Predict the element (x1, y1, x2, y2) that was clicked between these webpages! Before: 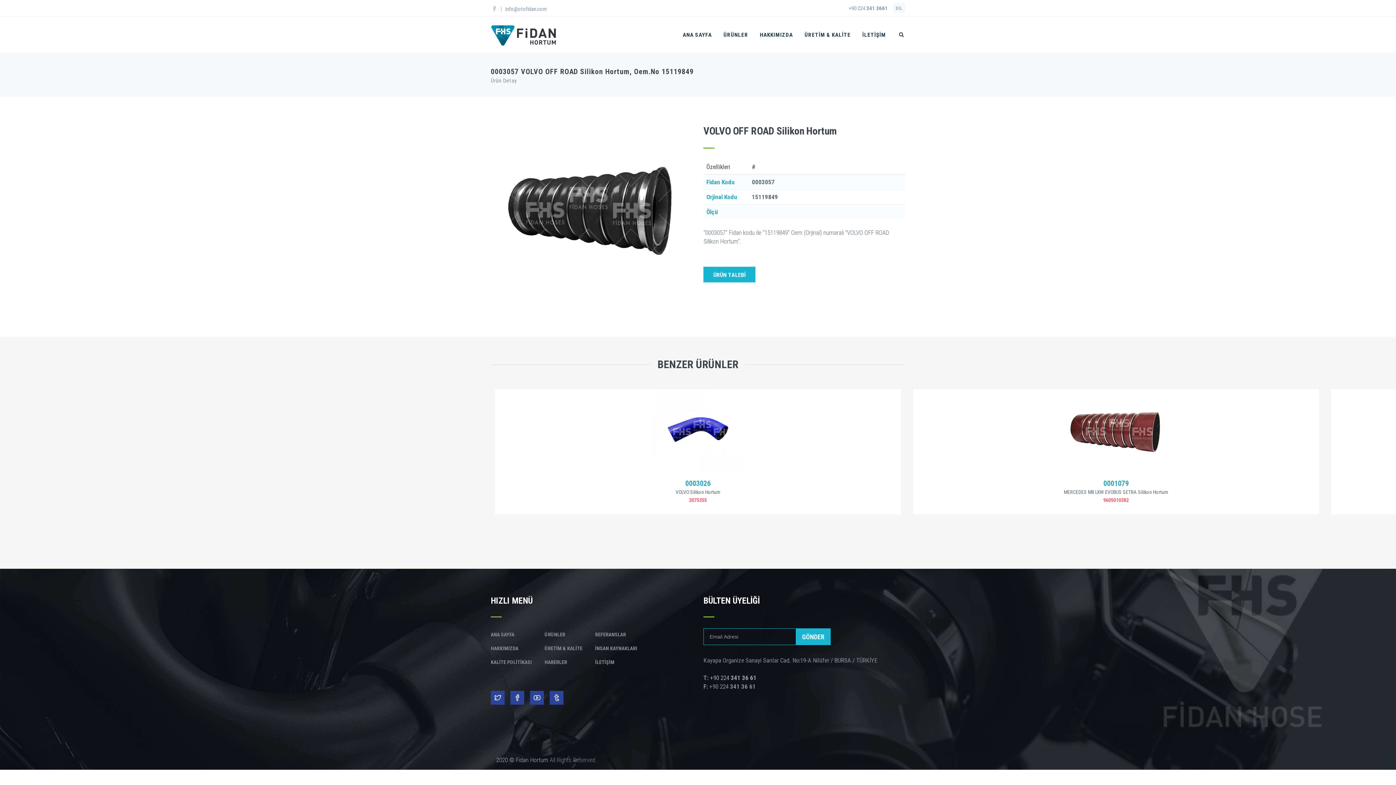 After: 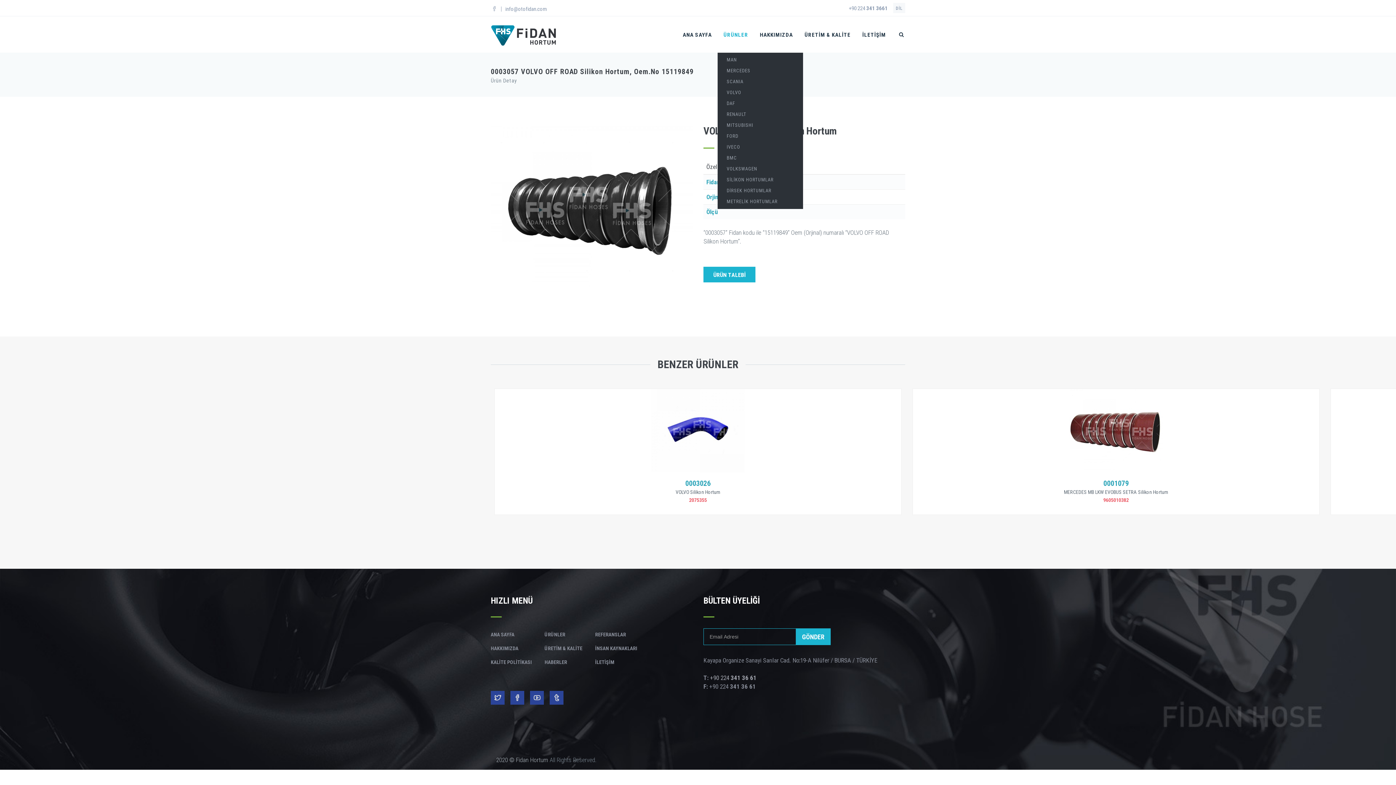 Action: bbox: (717, 16, 754, 52) label: ÜRÜNLER